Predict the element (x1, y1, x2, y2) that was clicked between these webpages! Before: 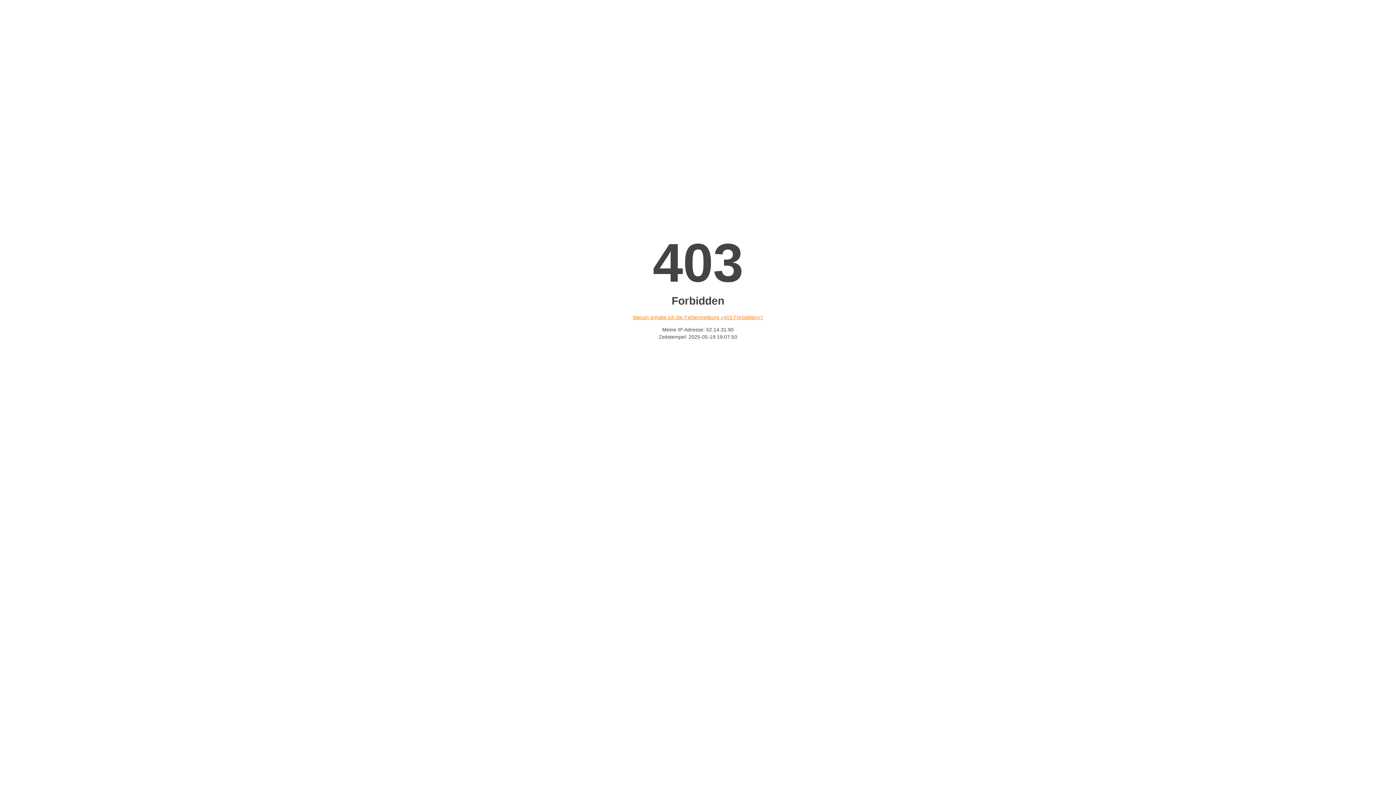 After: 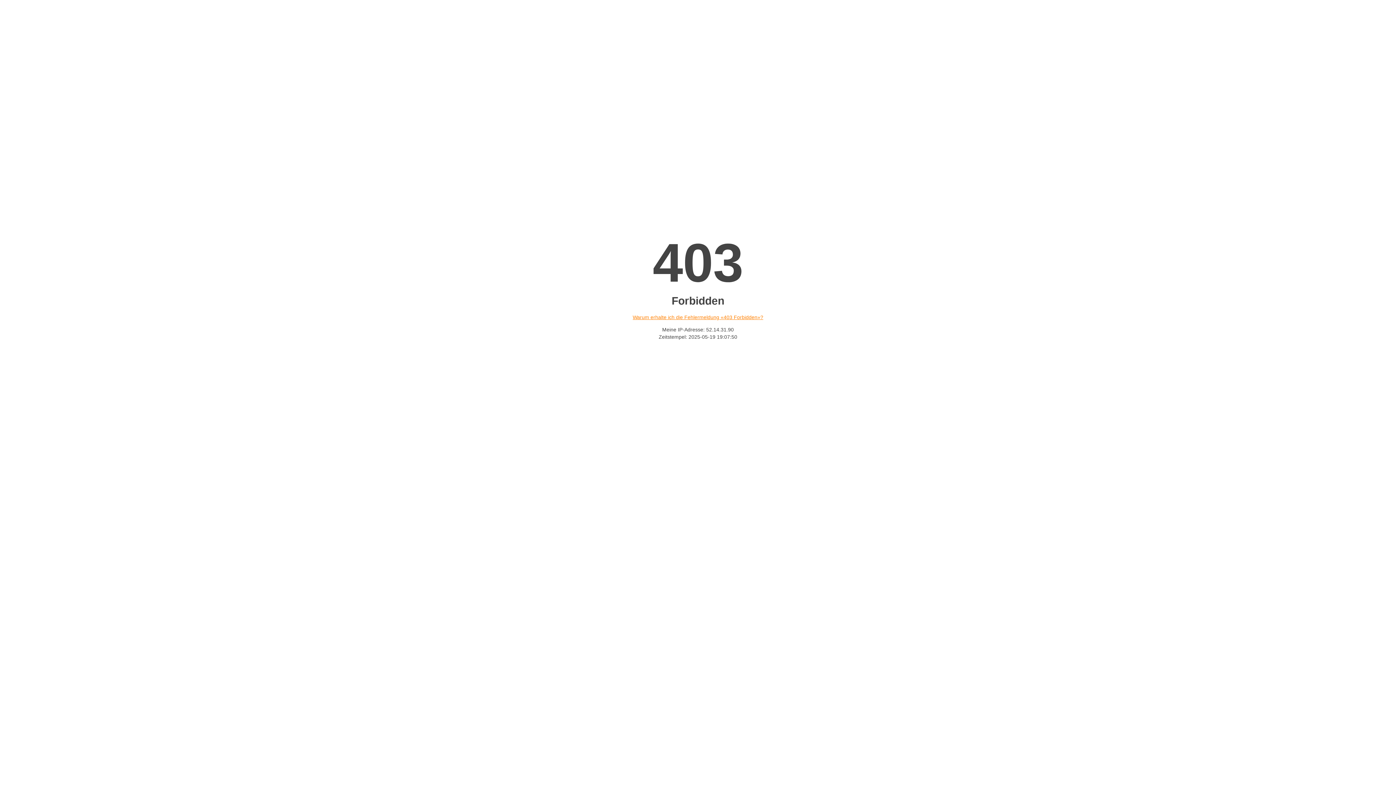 Action: bbox: (632, 314, 763, 320) label: Warum erhalte ich die Fehlermeldung «403 Forbidden»?